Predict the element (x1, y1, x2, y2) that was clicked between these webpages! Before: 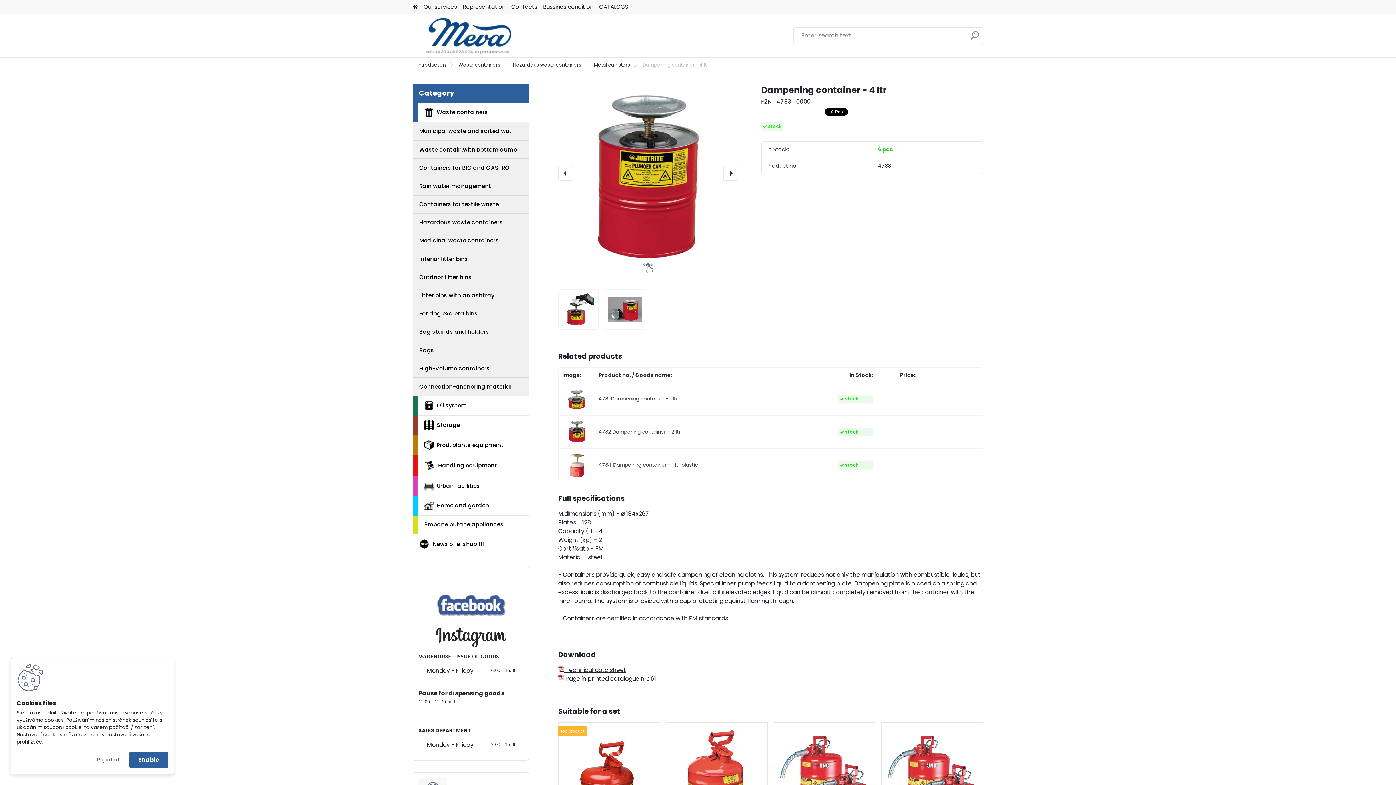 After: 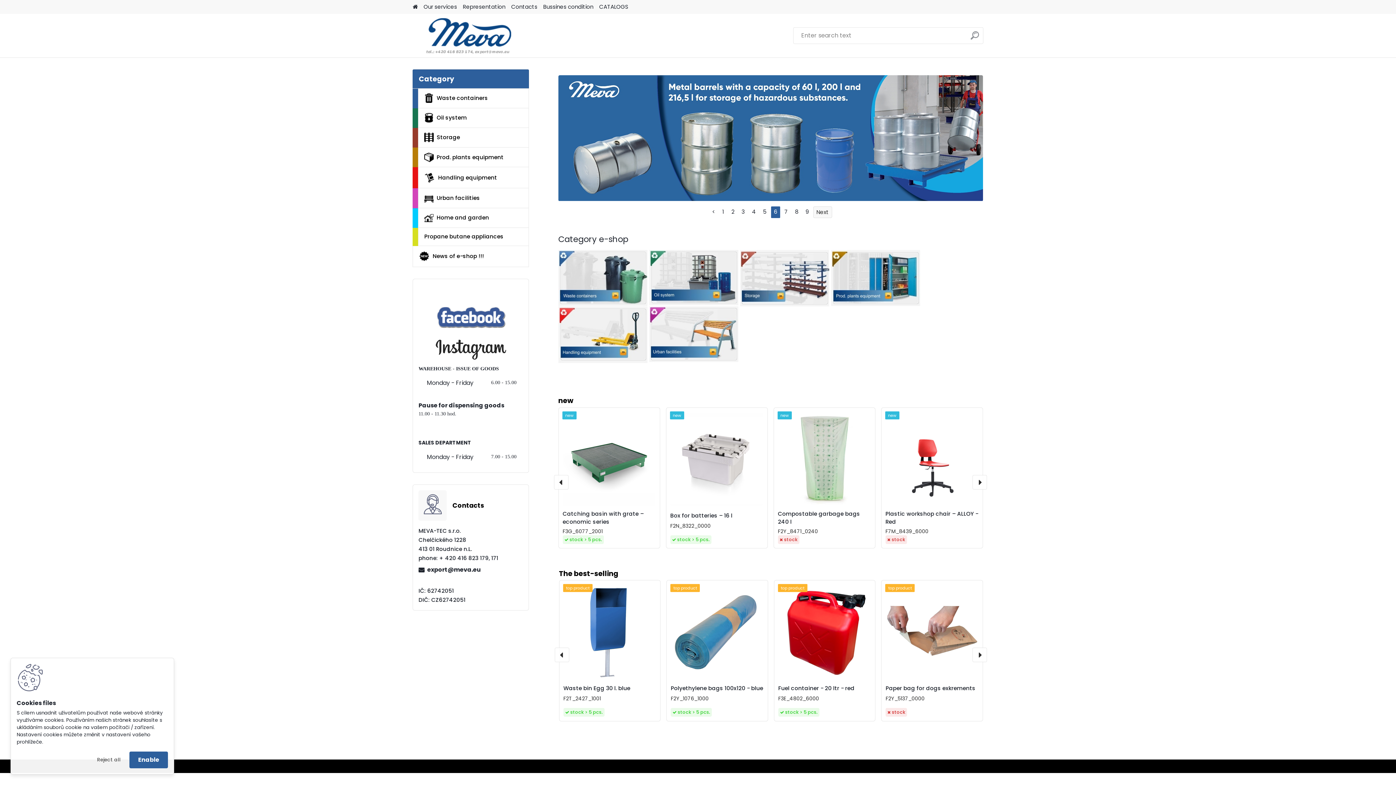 Action: bbox: (412, 0, 417, 13) label: Homepage